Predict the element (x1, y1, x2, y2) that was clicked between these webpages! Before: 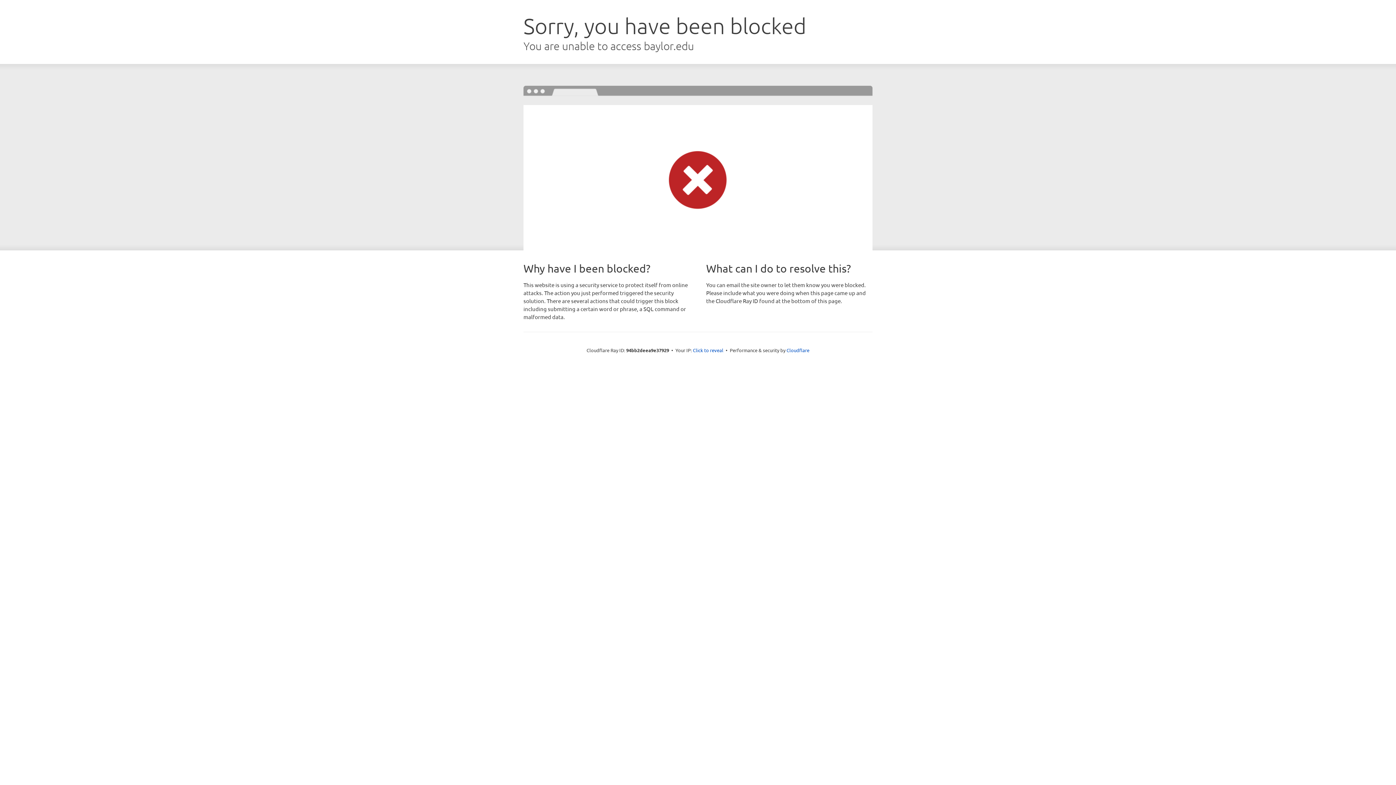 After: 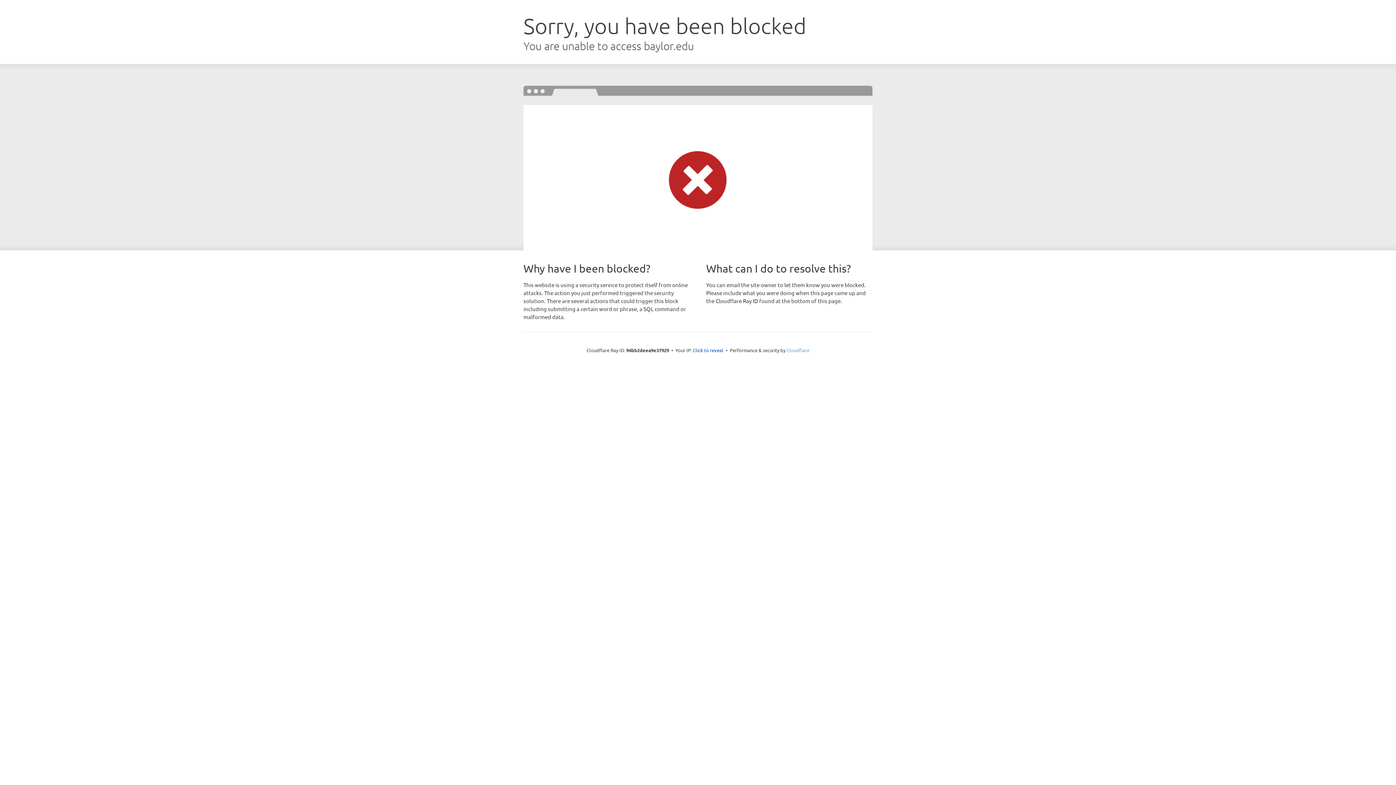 Action: label: Cloudflare bbox: (786, 347, 809, 353)